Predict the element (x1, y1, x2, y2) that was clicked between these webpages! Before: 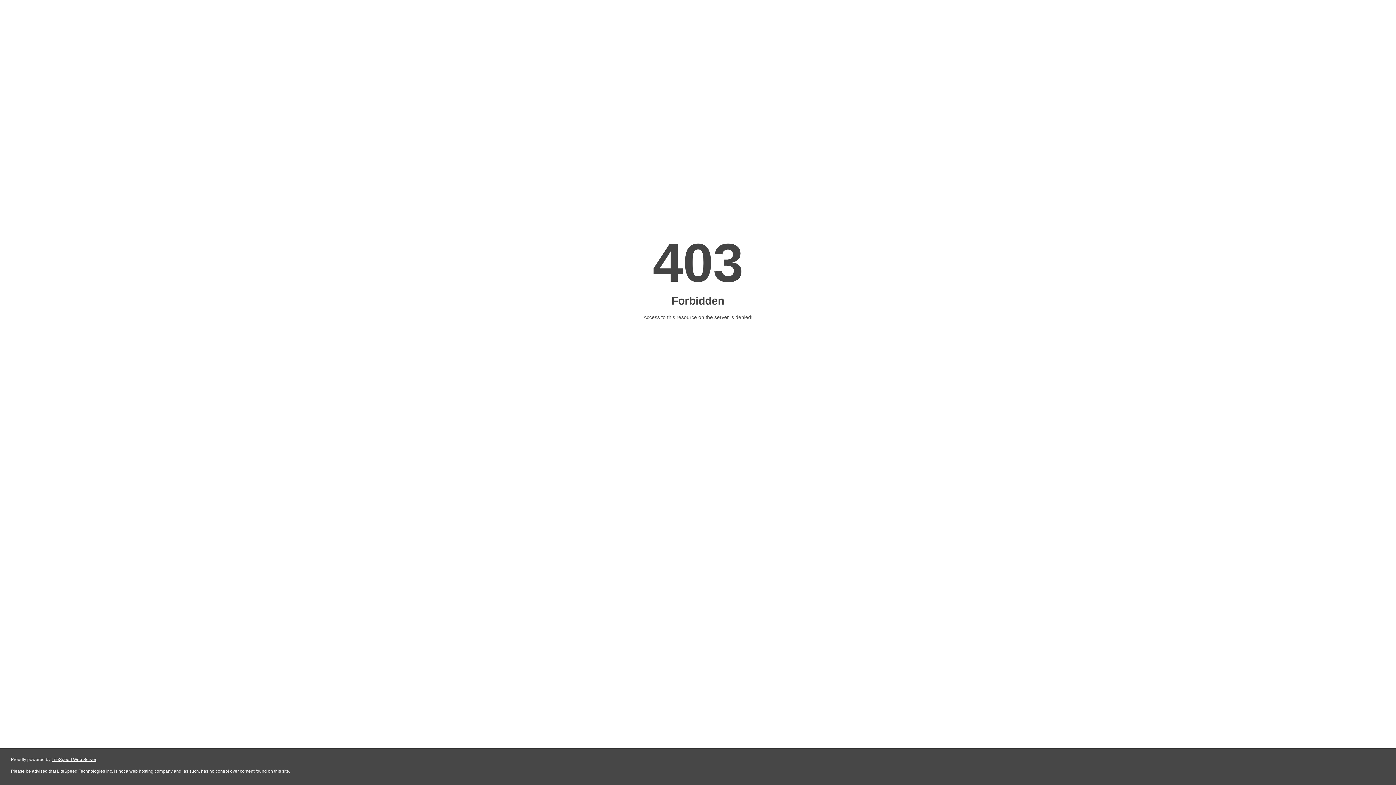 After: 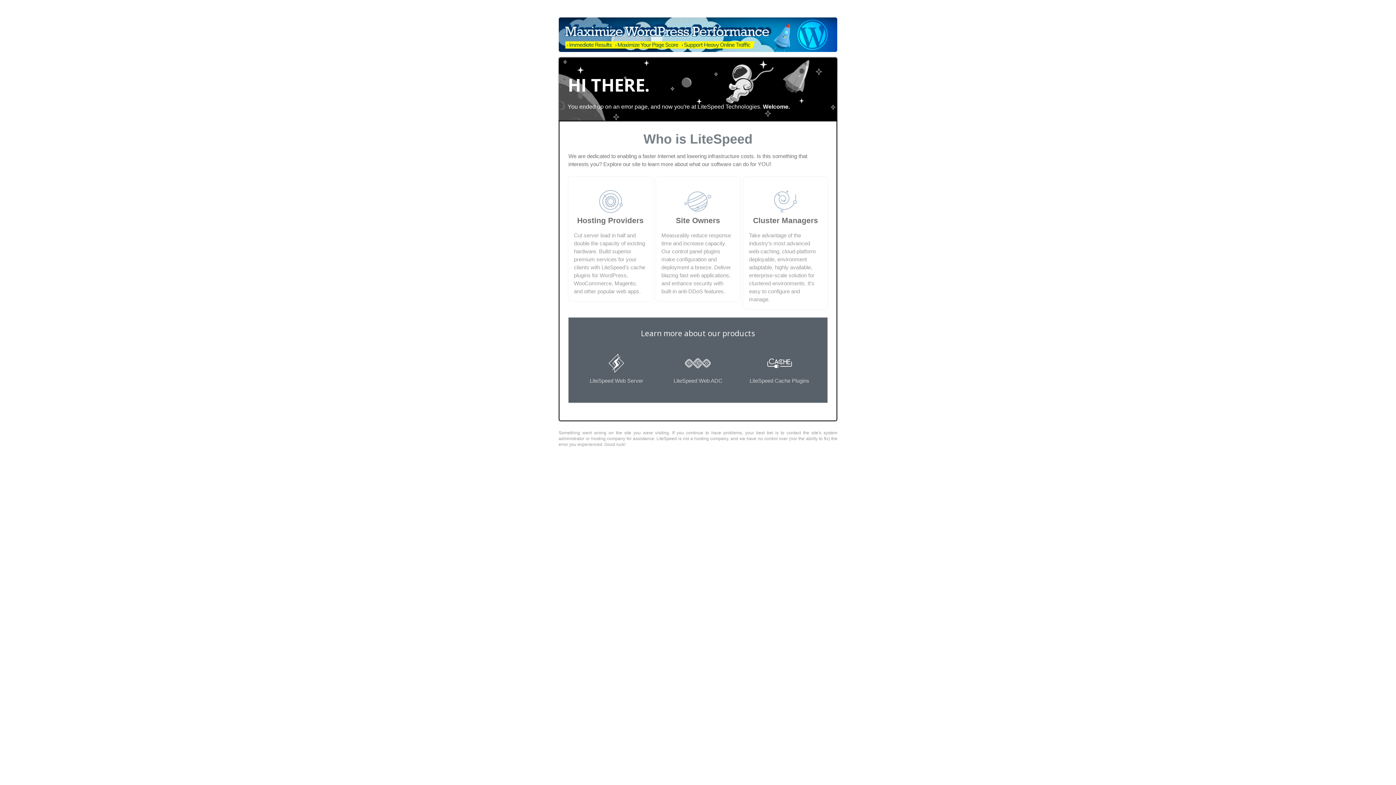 Action: label: LiteSpeed Web Server bbox: (51, 757, 96, 762)